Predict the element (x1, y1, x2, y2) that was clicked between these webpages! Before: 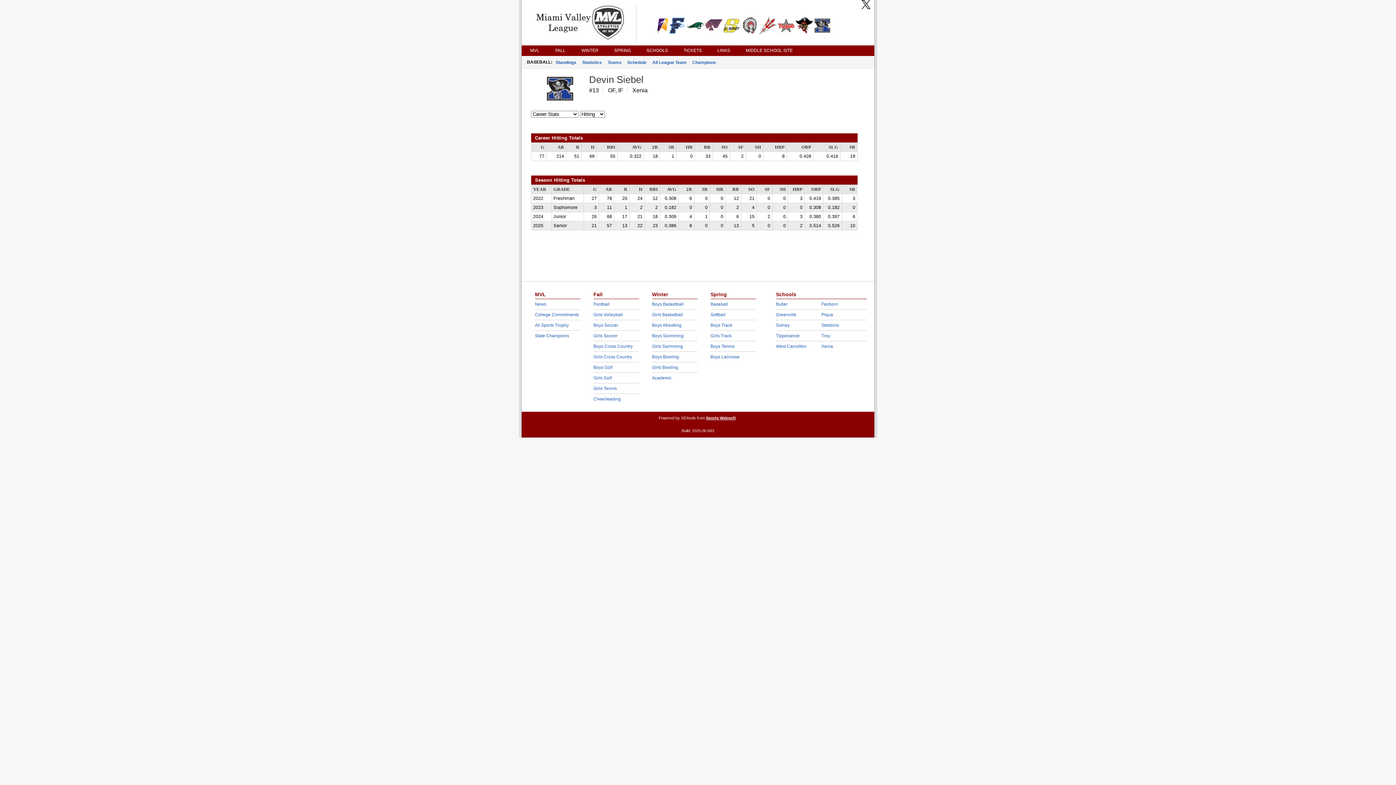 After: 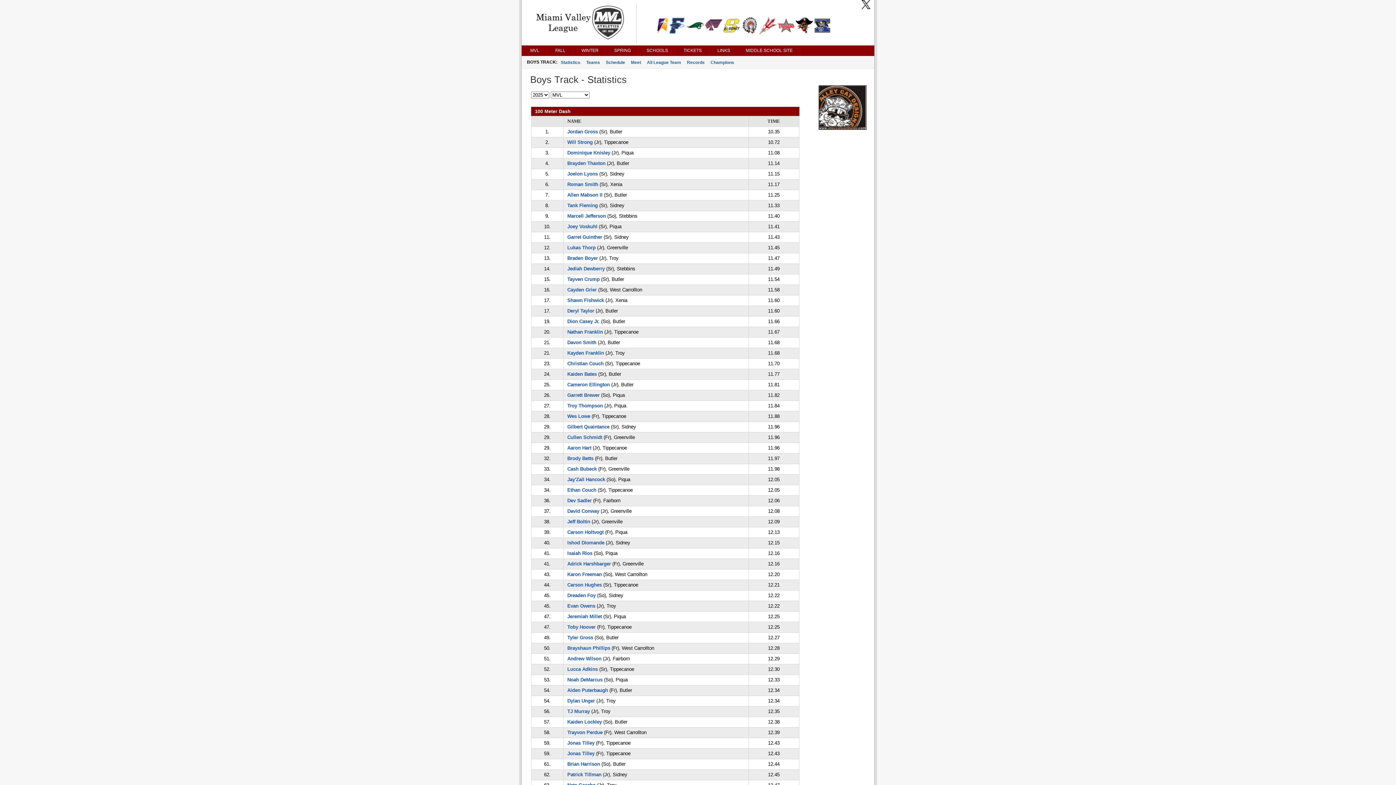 Action: label: Boys Track bbox: (710, 322, 732, 328)